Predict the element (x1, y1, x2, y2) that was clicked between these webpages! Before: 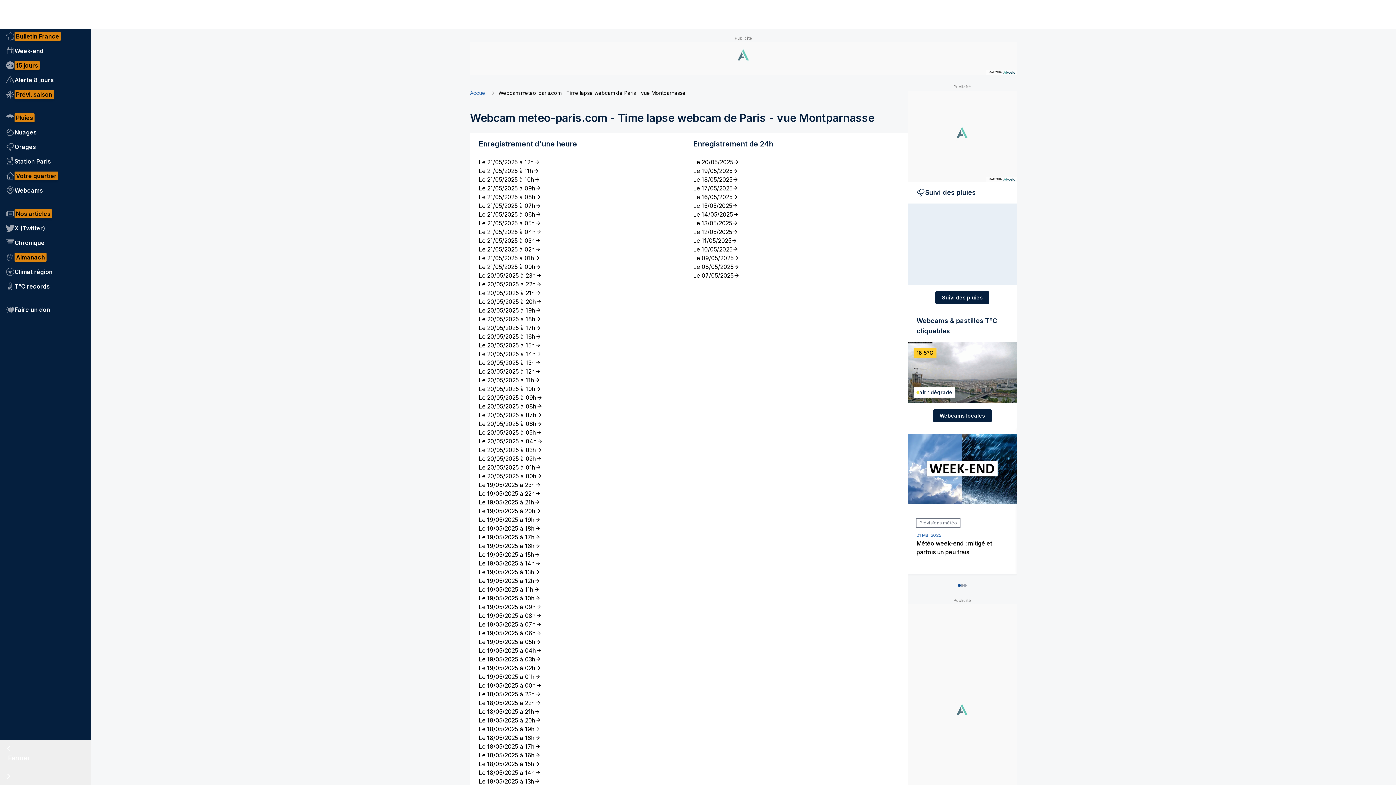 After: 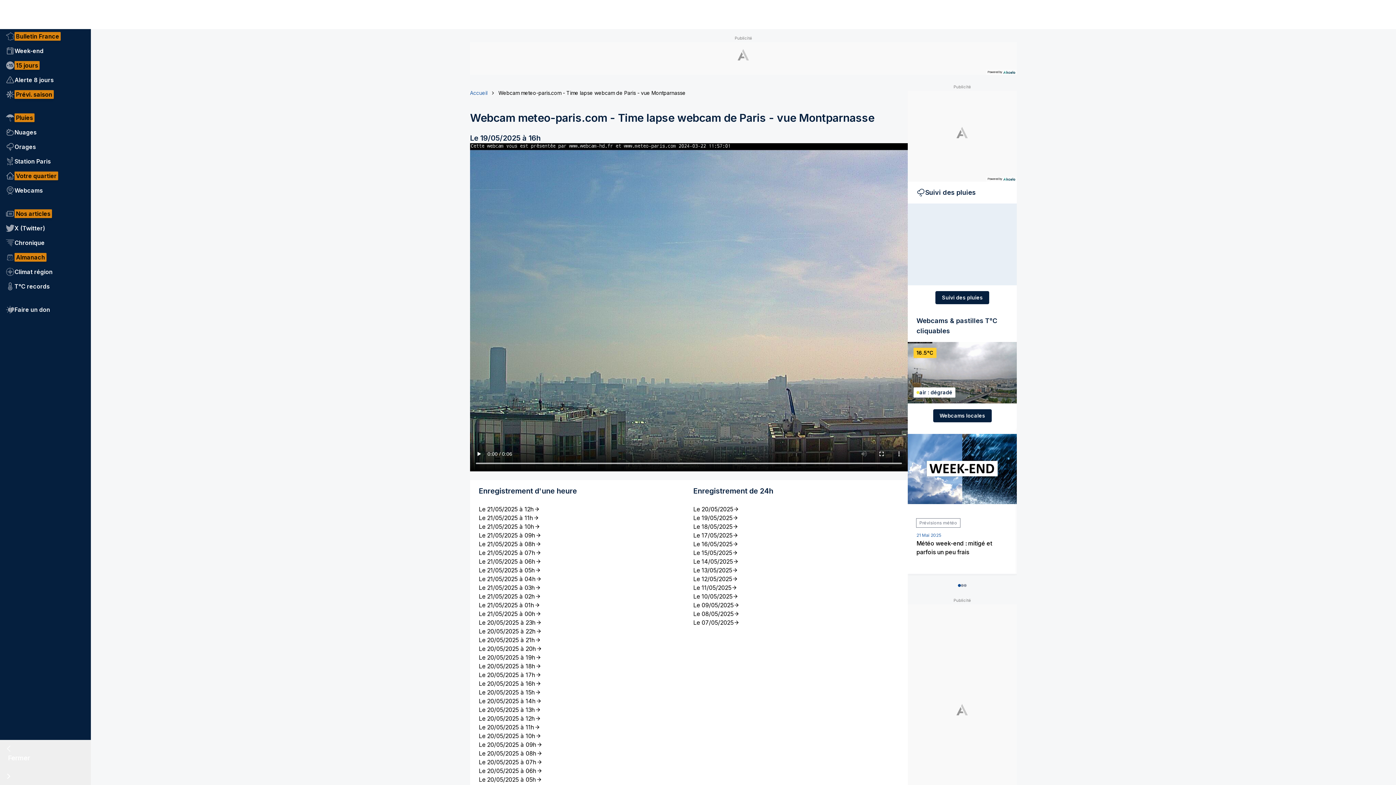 Action: label: Le 19/05/2025 à 16h bbox: (478, 541, 684, 550)